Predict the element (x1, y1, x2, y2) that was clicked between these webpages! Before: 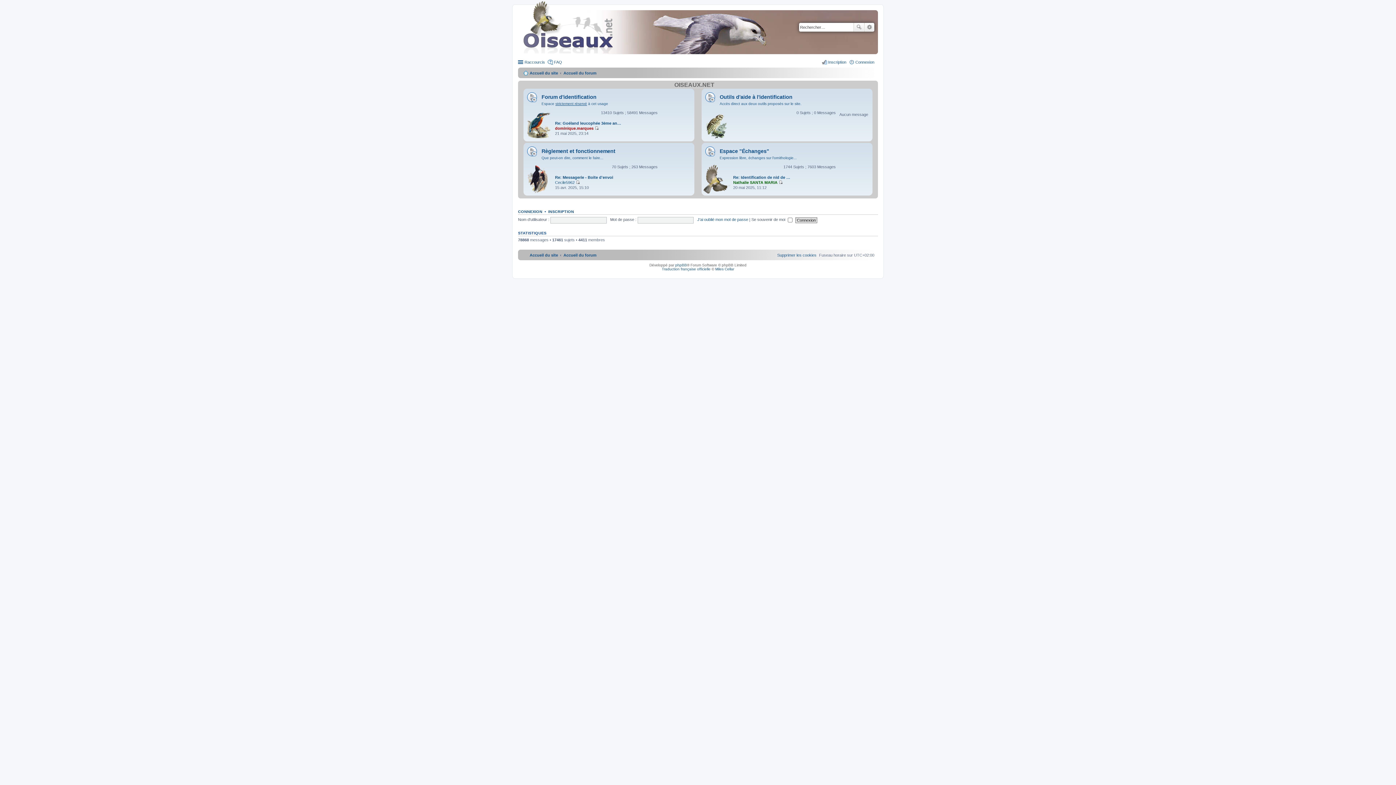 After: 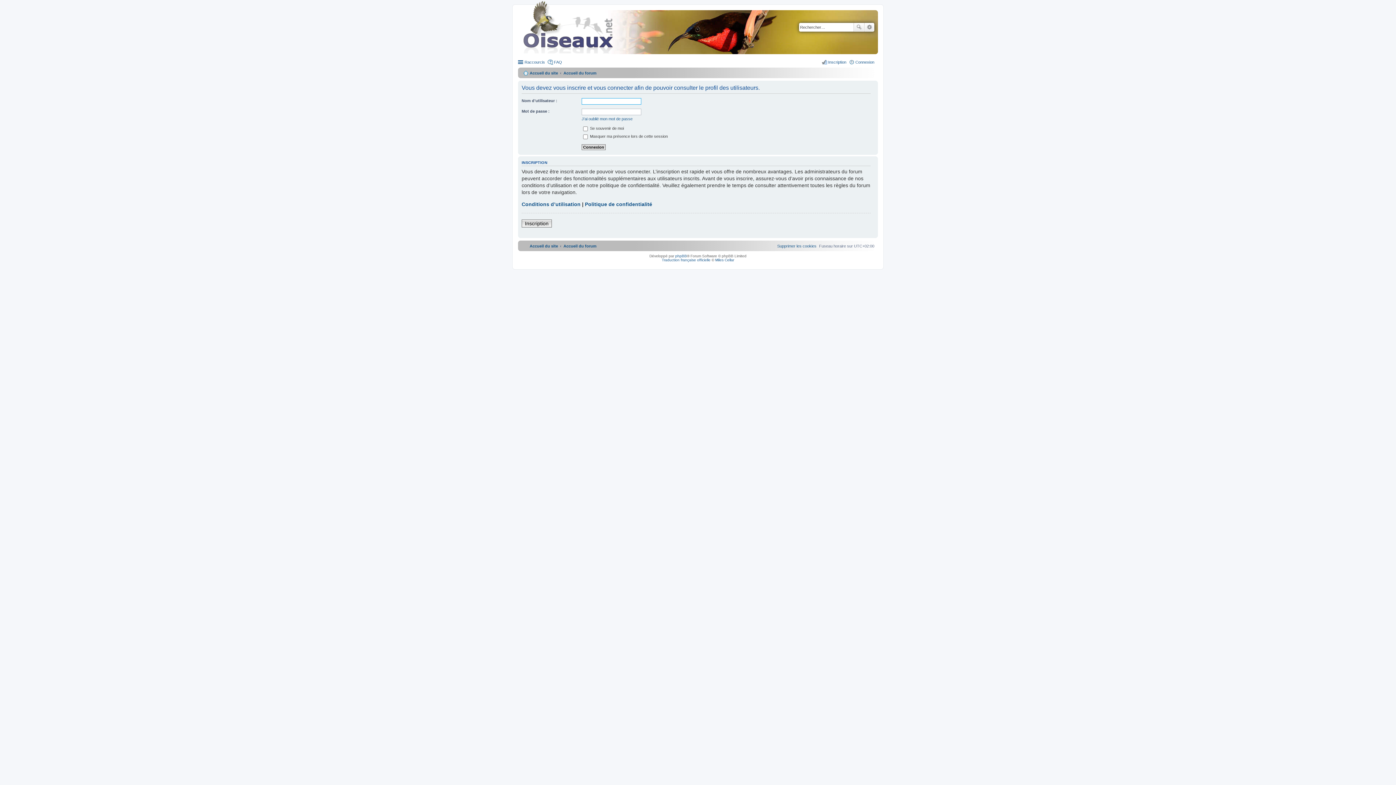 Action: bbox: (733, 180, 777, 184) label: Nathalie SANTA MARIA